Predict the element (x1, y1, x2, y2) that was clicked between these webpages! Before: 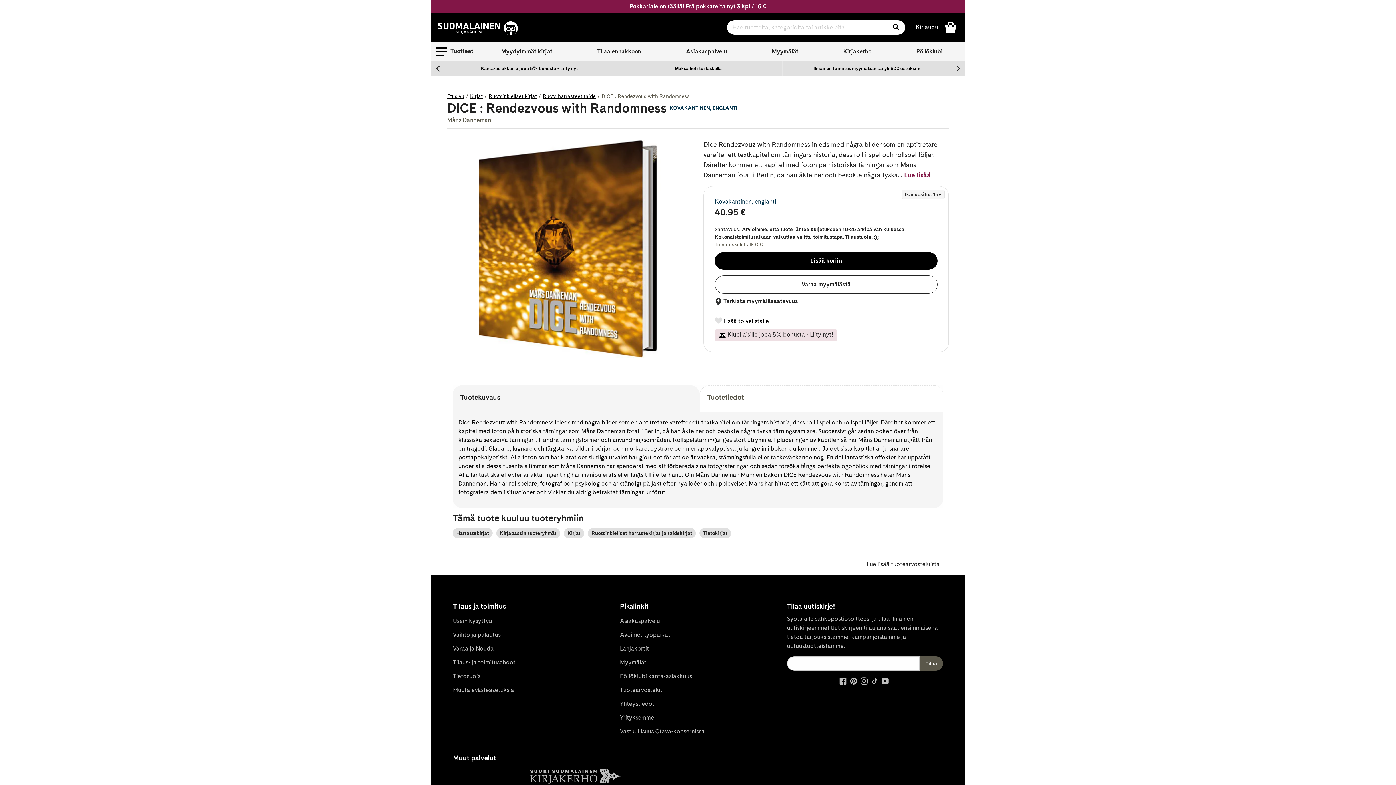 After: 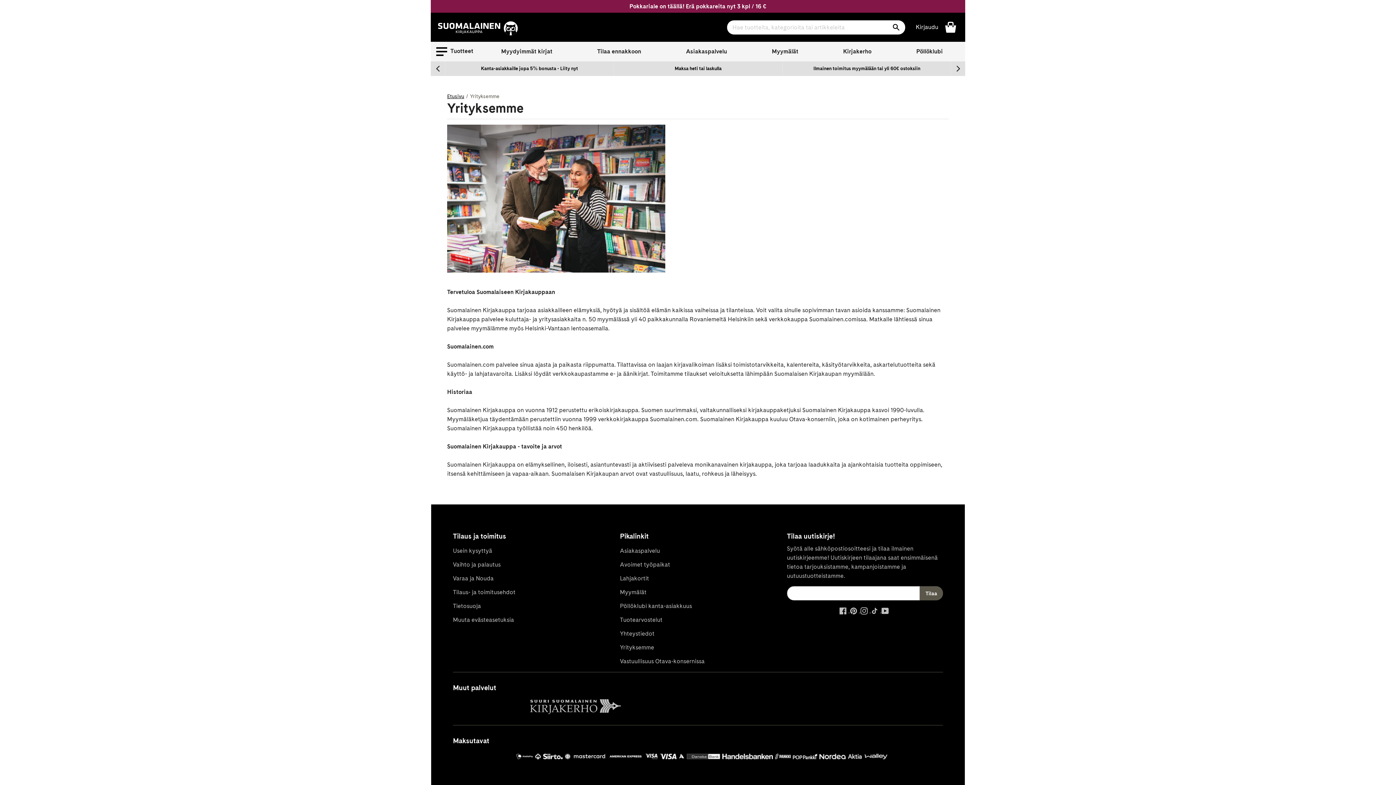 Action: label: Yrityksemme bbox: (620, 711, 776, 725)